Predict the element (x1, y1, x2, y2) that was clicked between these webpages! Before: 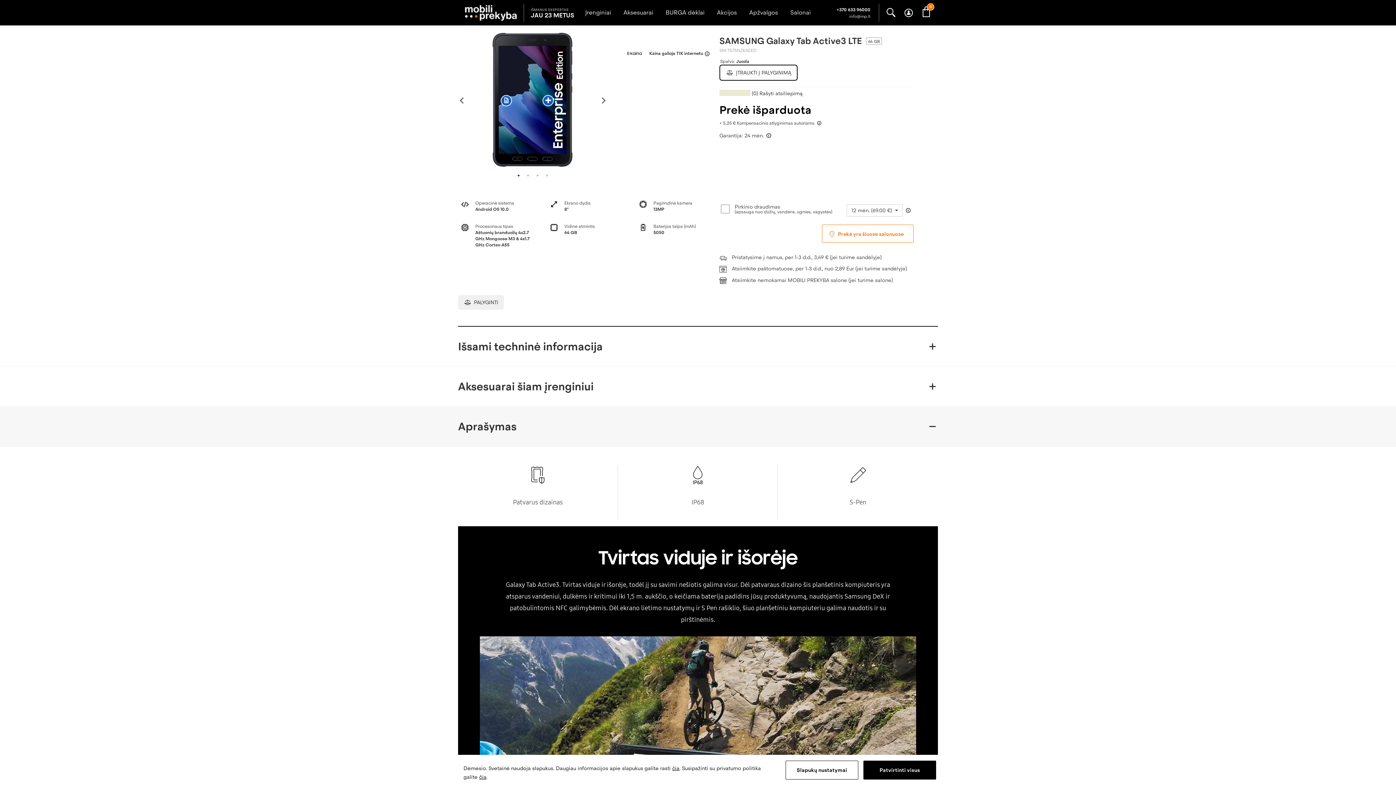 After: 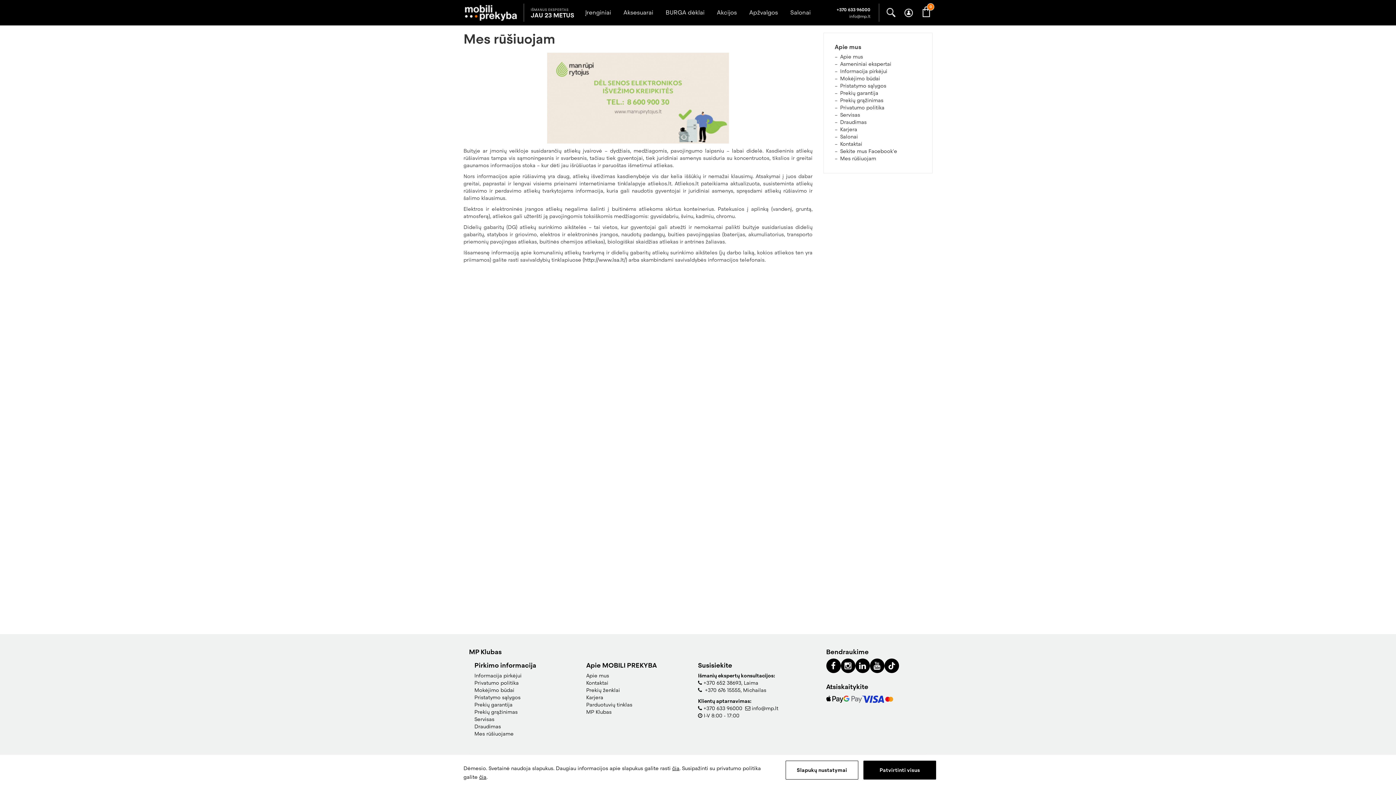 Action: bbox: (474, 730, 513, 737) label: Mes rūšiuojame